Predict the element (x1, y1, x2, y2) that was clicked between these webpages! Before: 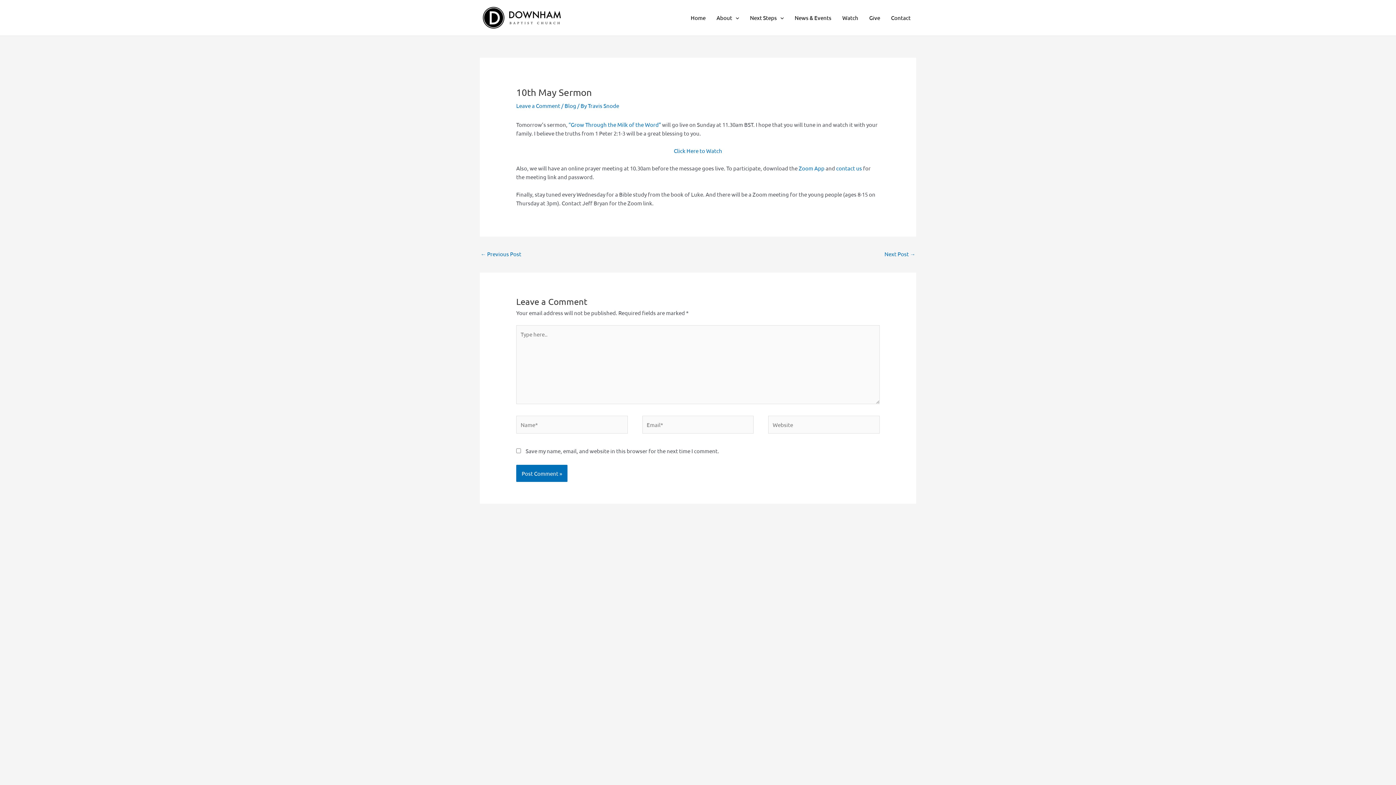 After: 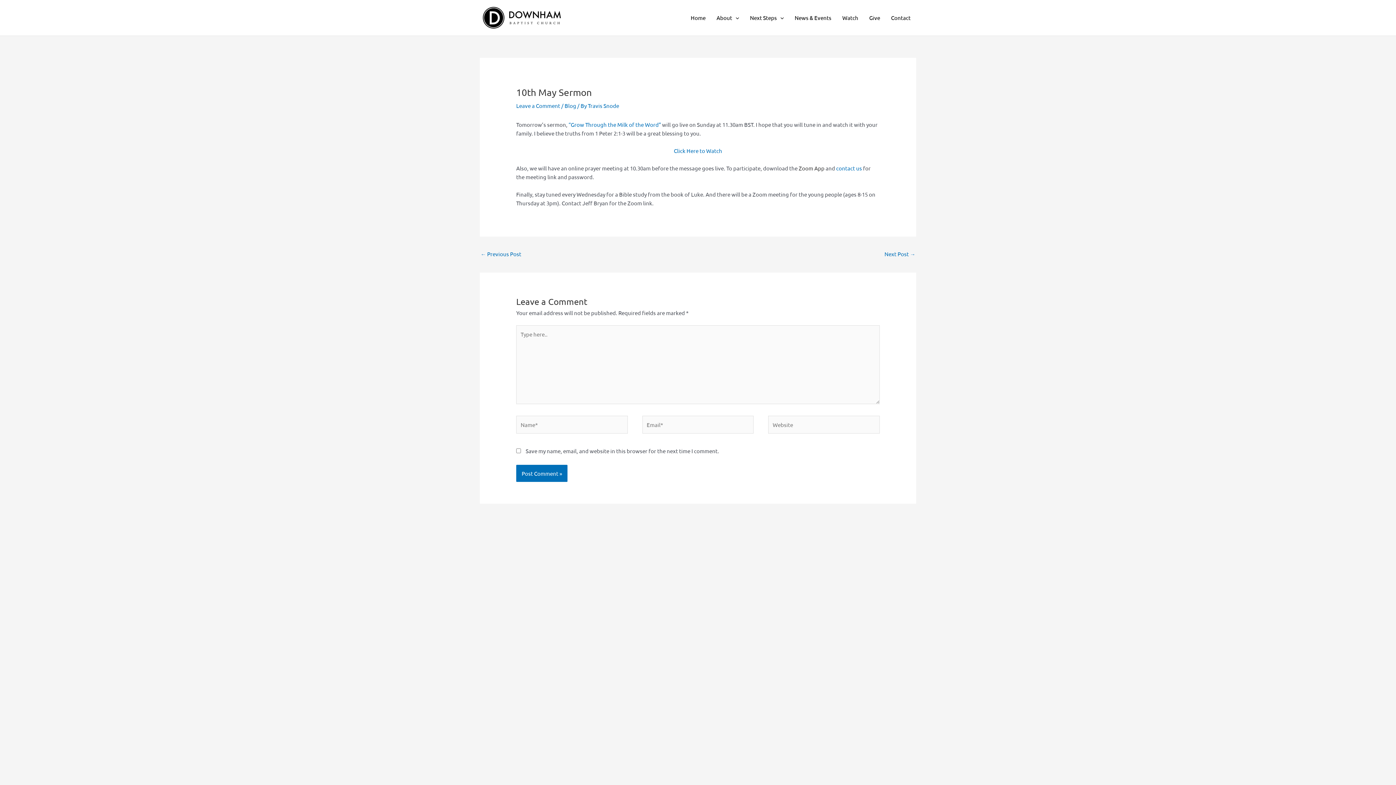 Action: label: Zoom App bbox: (798, 164, 824, 171)